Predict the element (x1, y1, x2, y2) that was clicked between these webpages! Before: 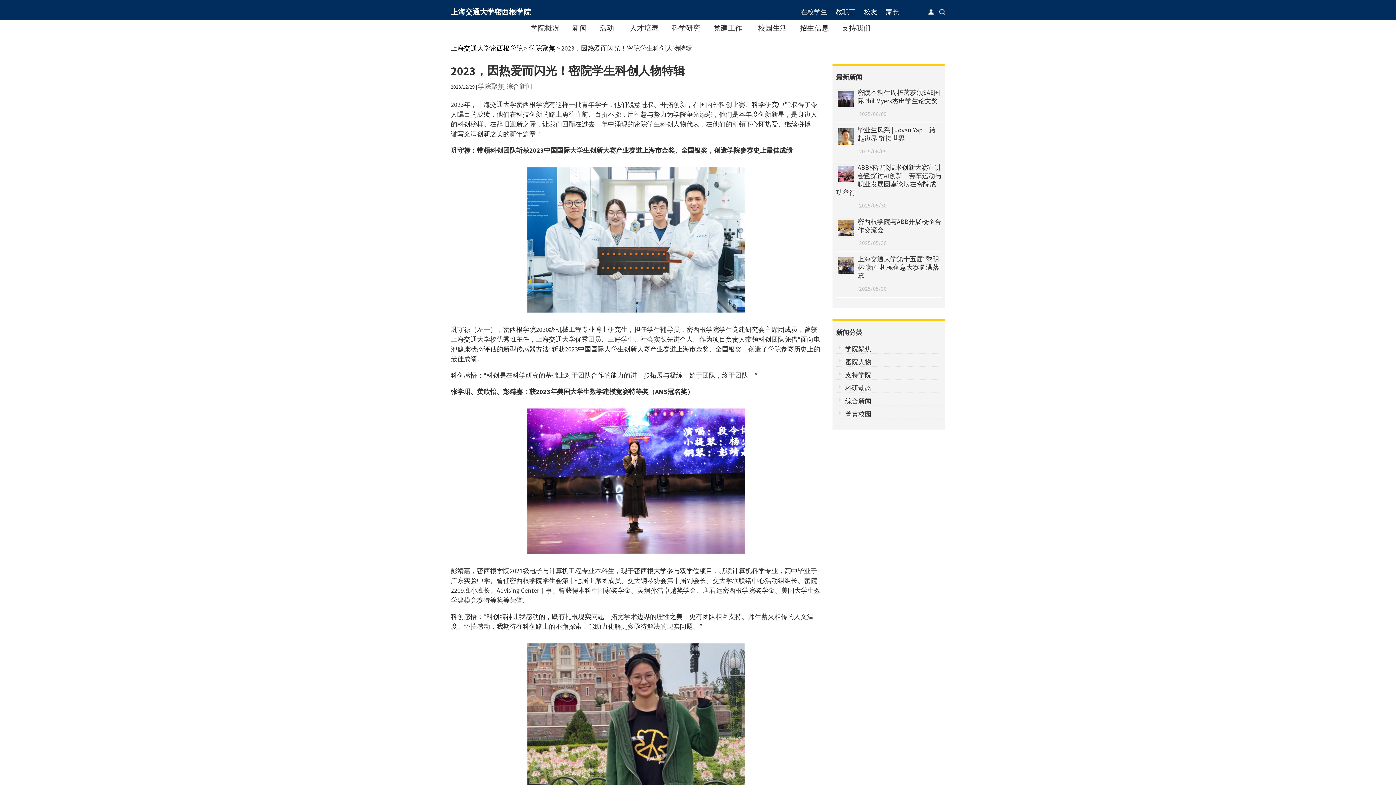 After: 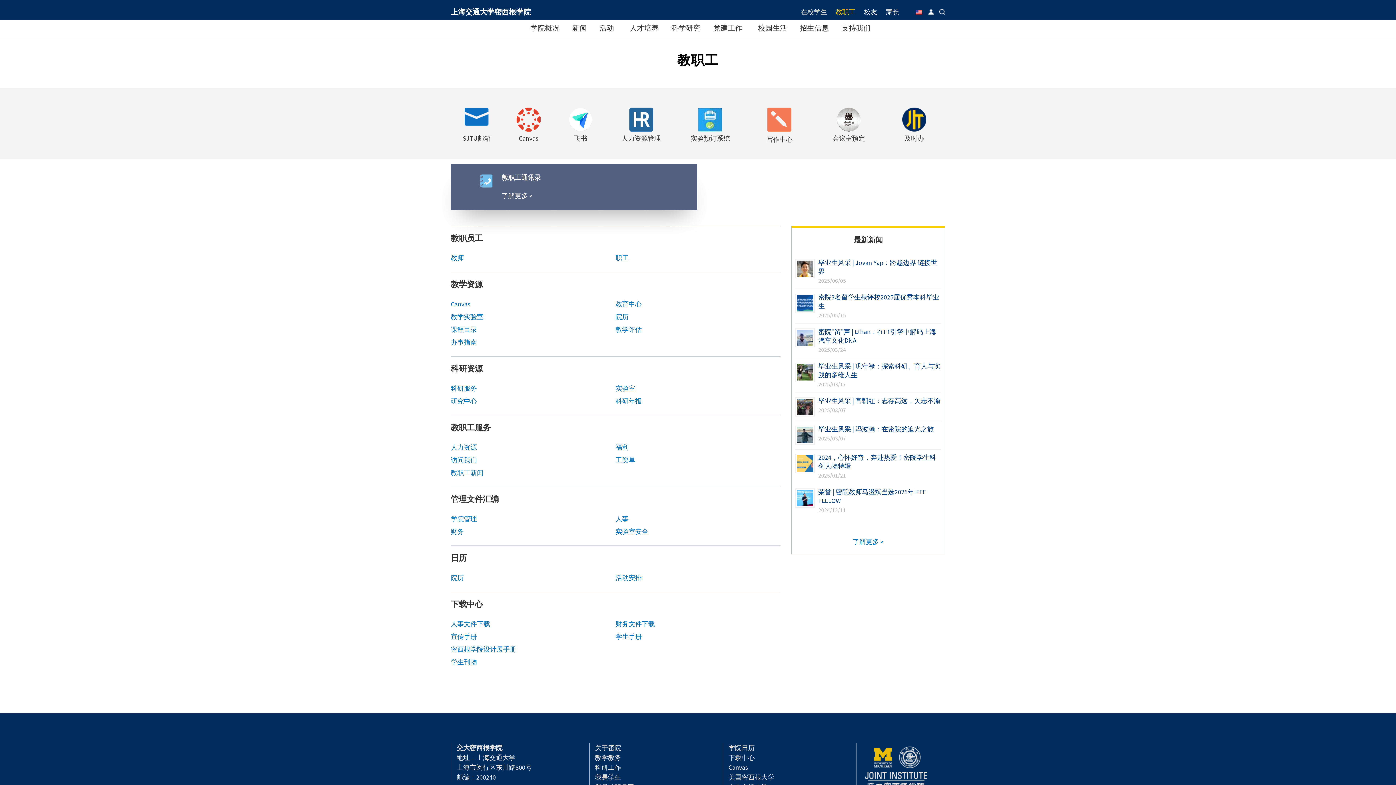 Action: bbox: (836, 1, 855, 26) label: 教职工